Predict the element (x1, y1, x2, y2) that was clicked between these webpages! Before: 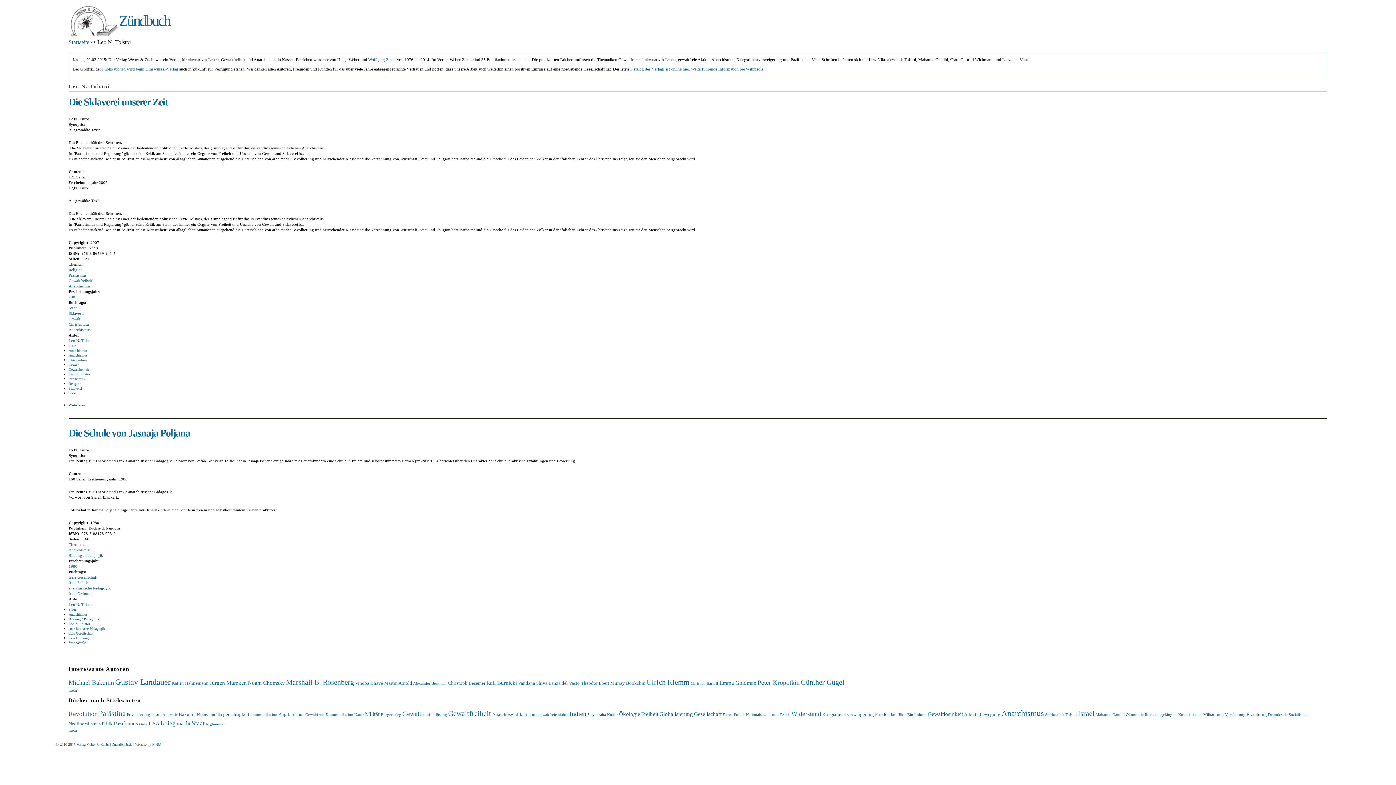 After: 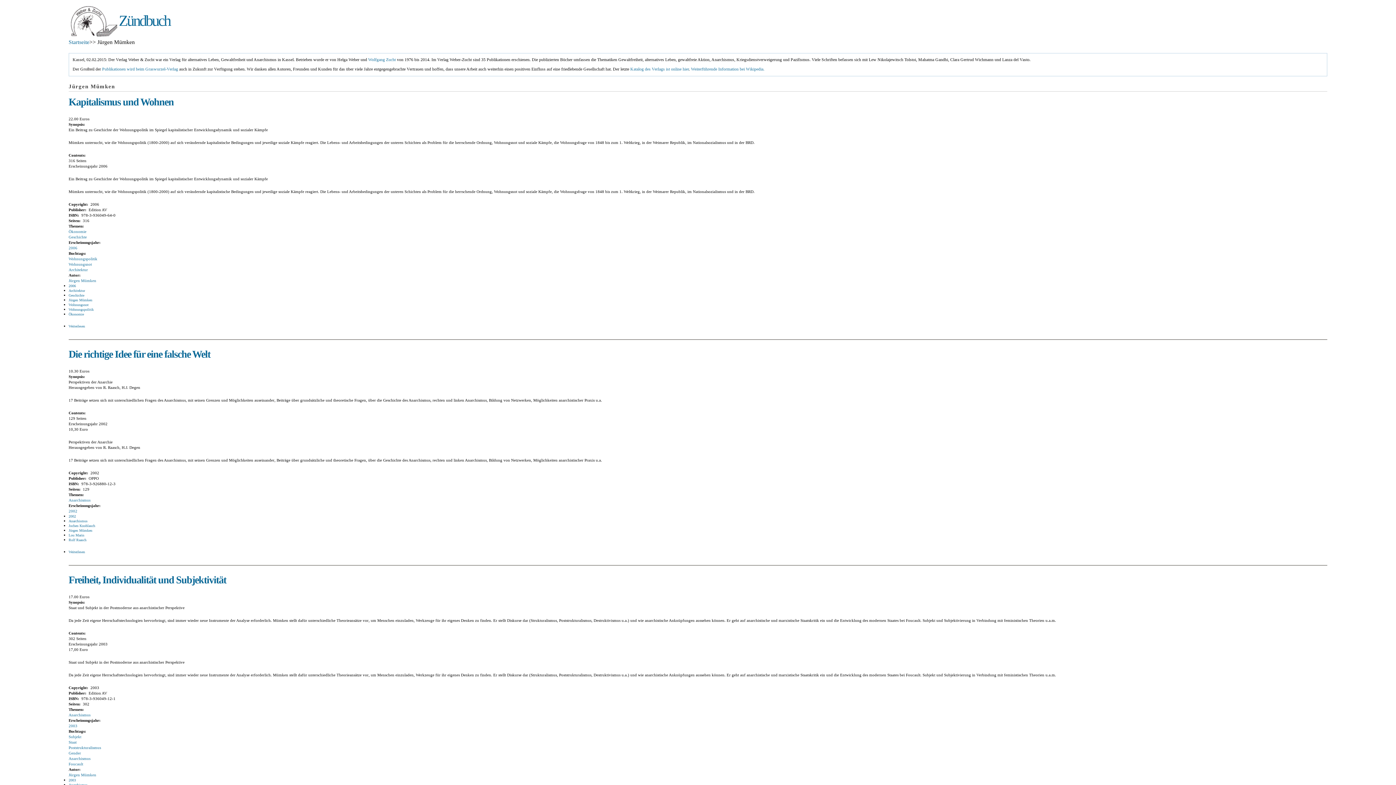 Action: bbox: (209, 680, 246, 686) label: Jürgen Mümken